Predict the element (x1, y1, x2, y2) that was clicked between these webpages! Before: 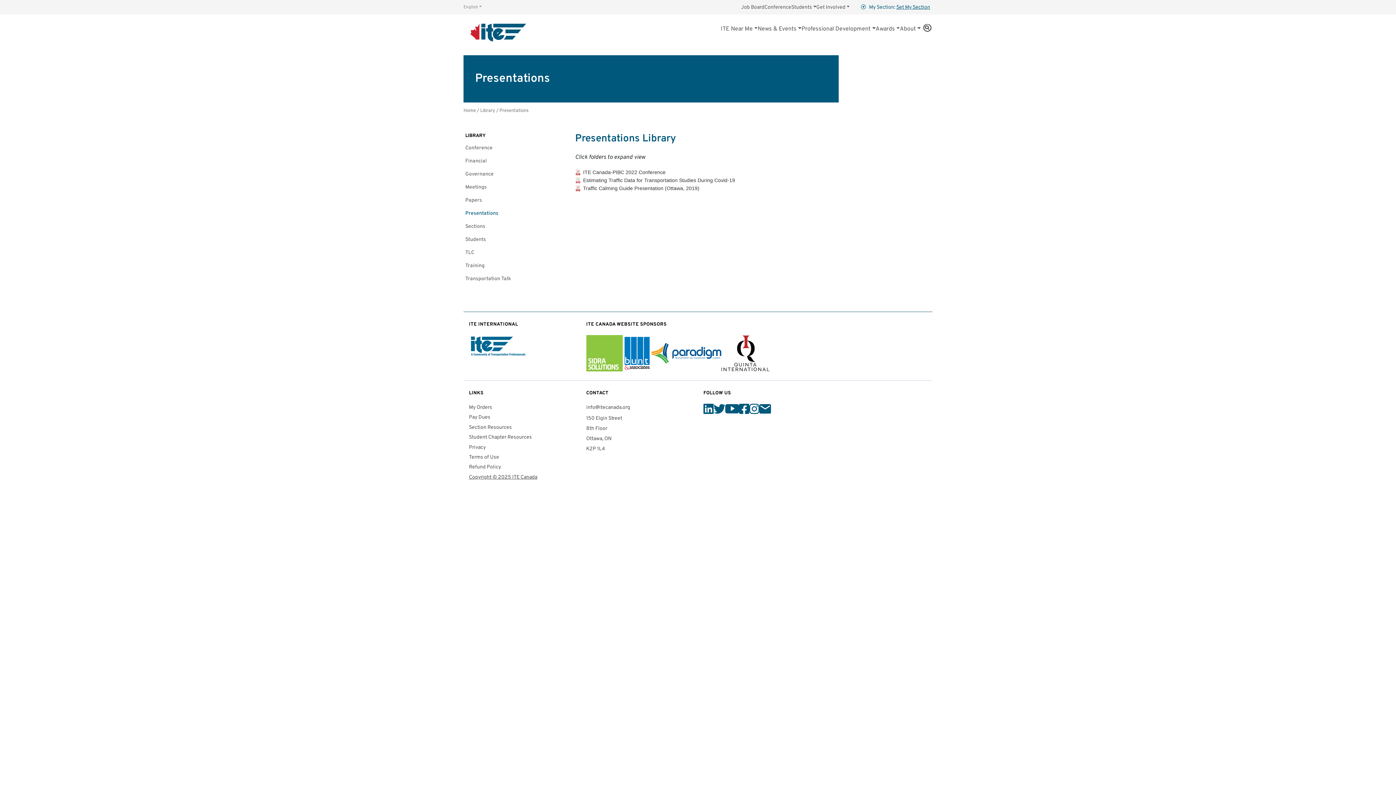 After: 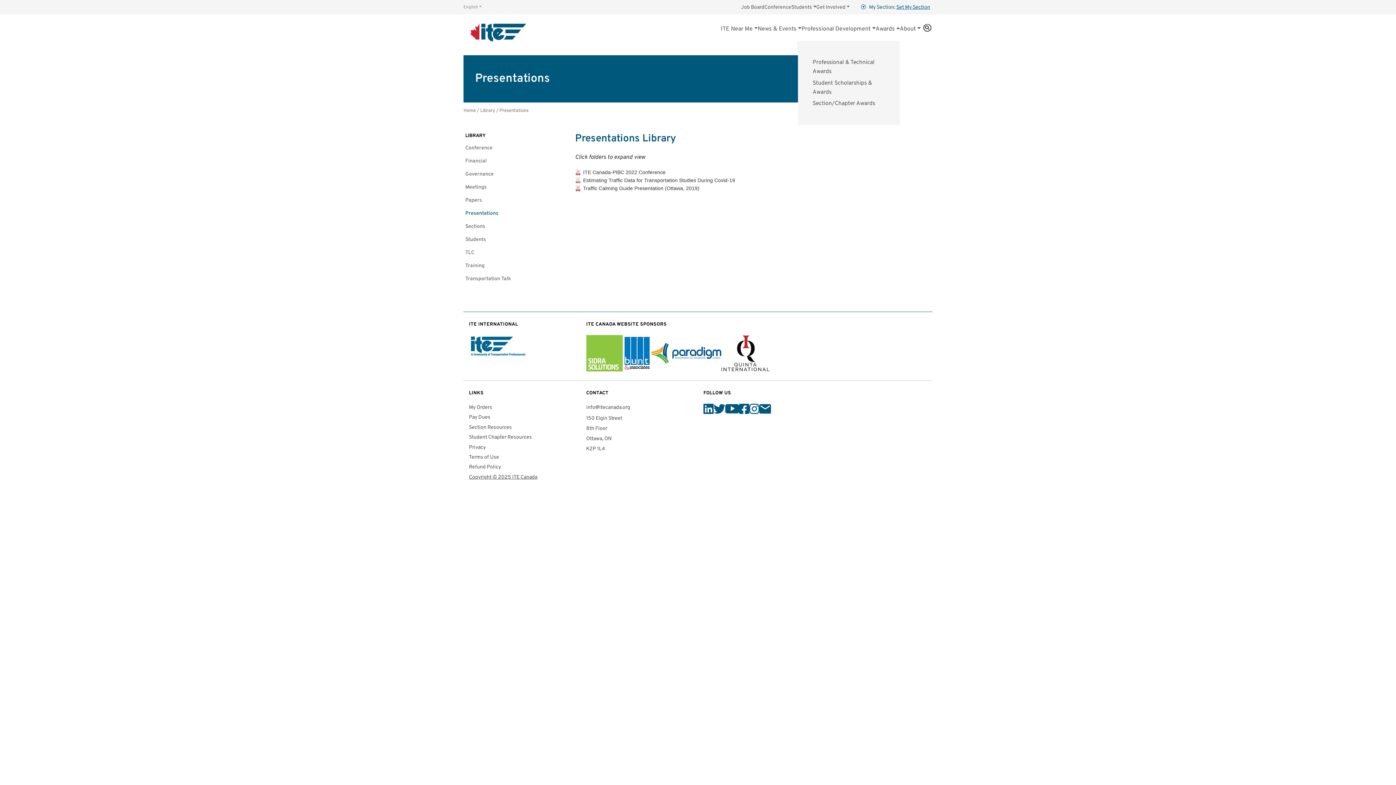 Action: bbox: (875, 26, 900, 32) label: Awards